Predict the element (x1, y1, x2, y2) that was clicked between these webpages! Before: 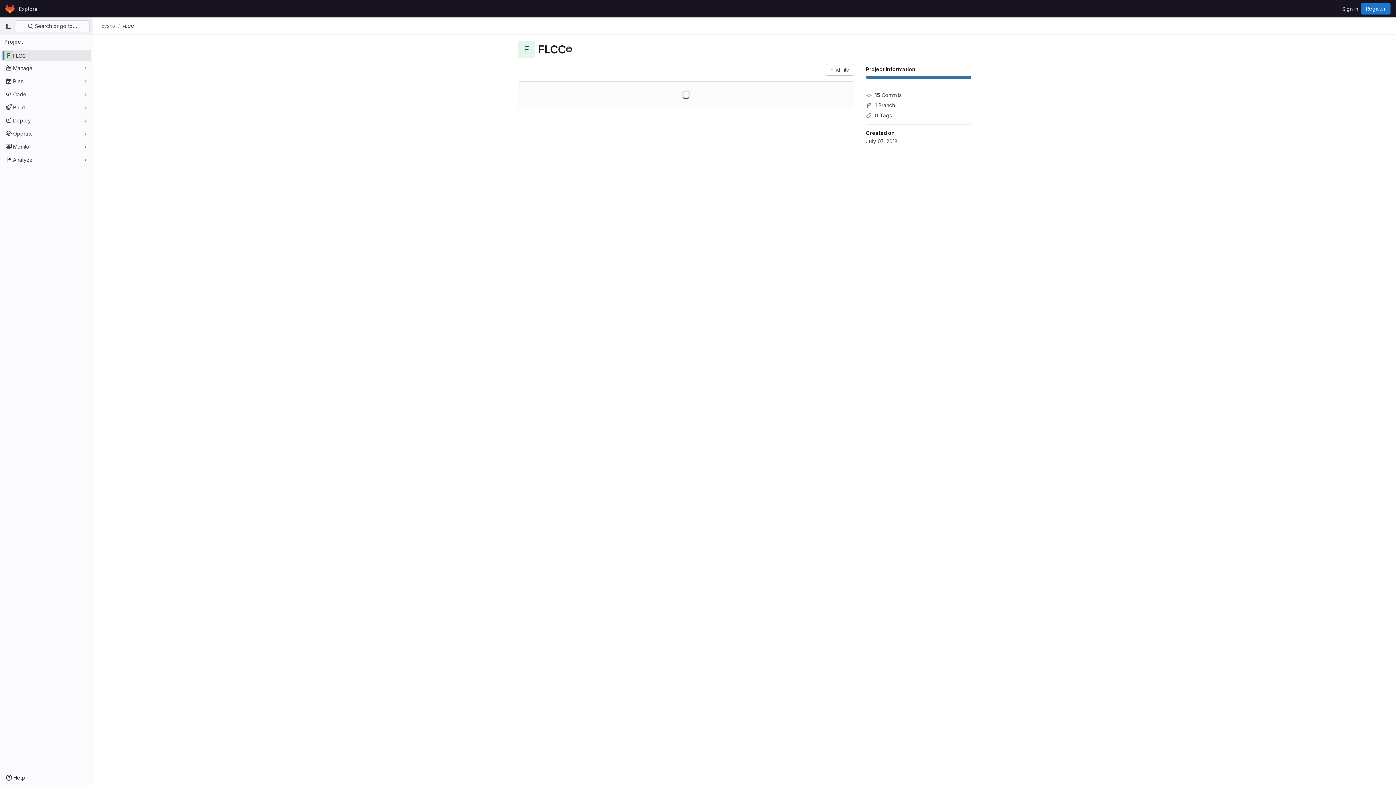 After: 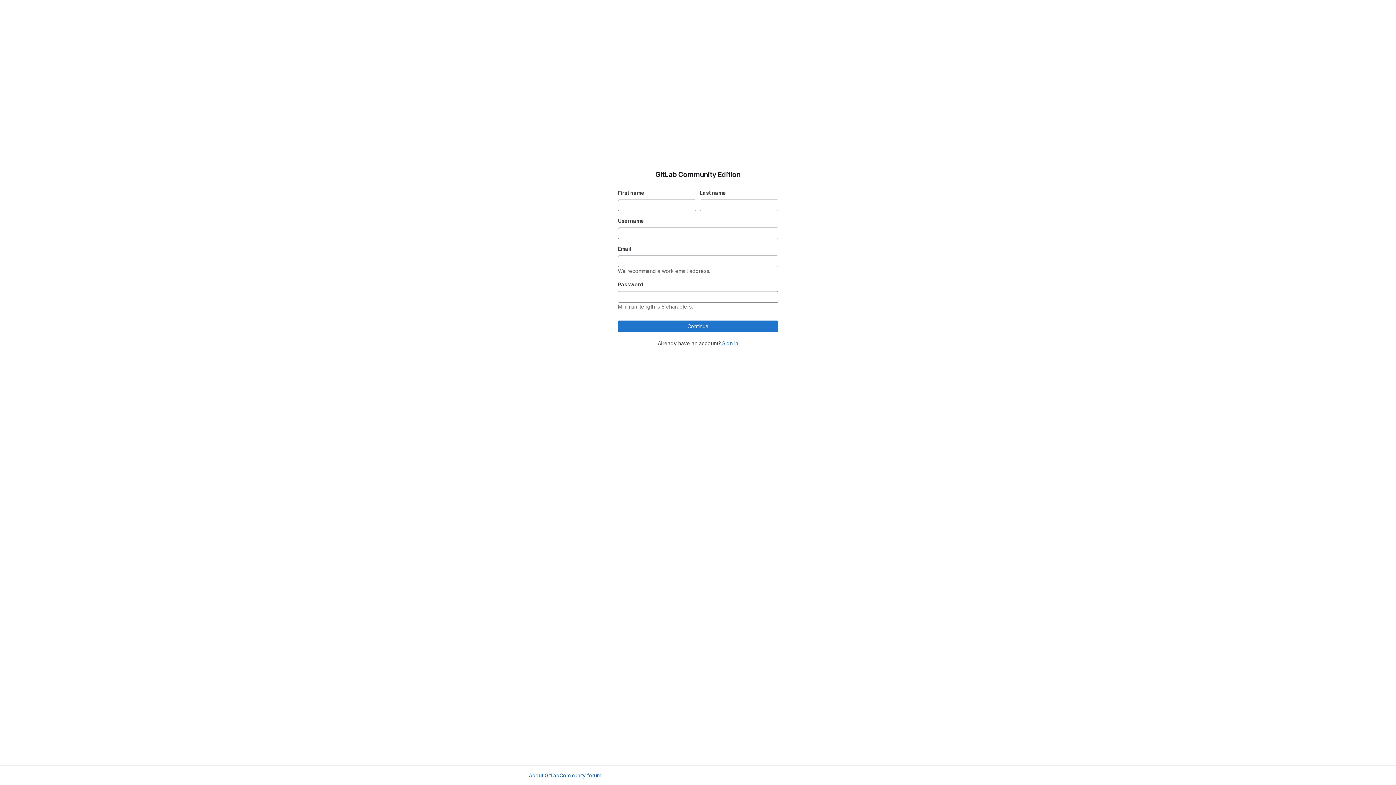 Action: bbox: (1361, 2, 1390, 14) label: Register